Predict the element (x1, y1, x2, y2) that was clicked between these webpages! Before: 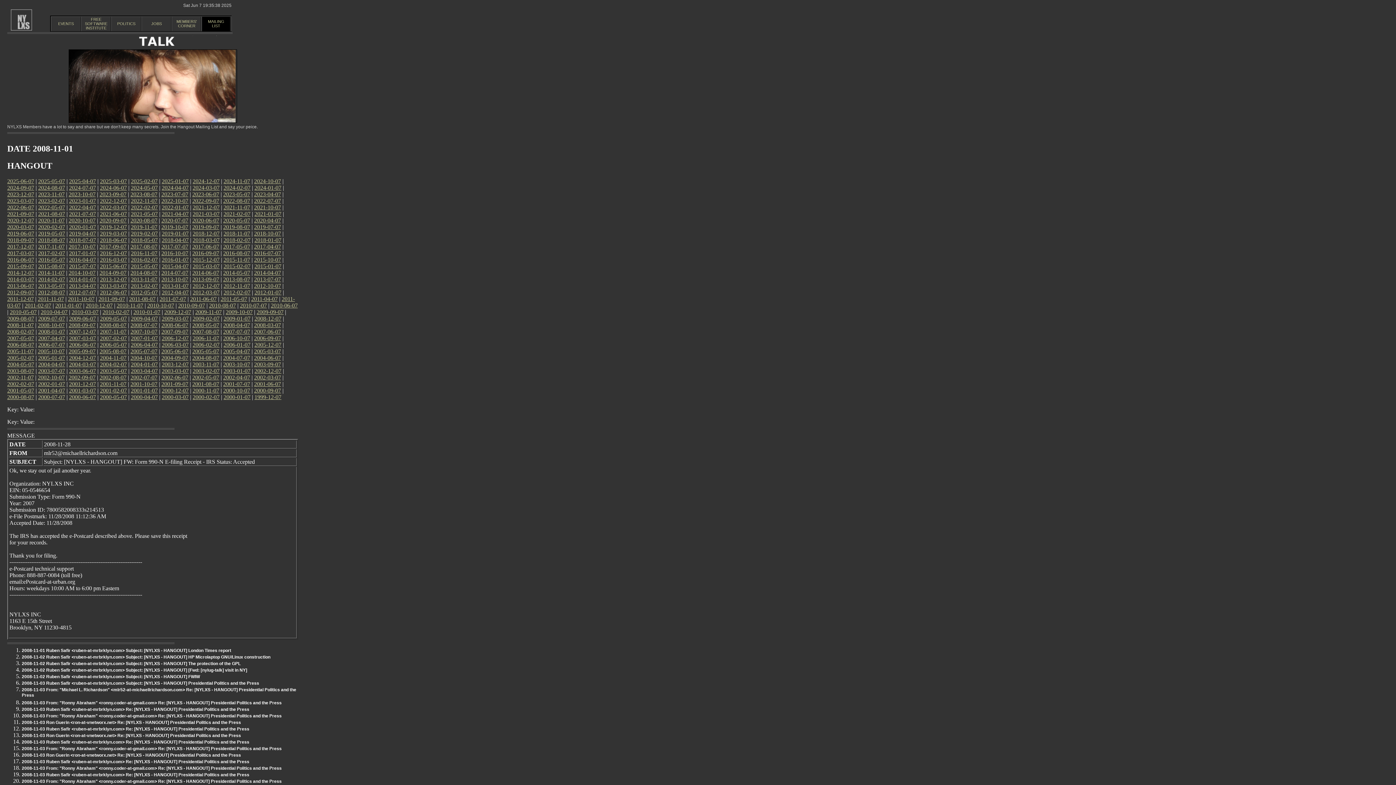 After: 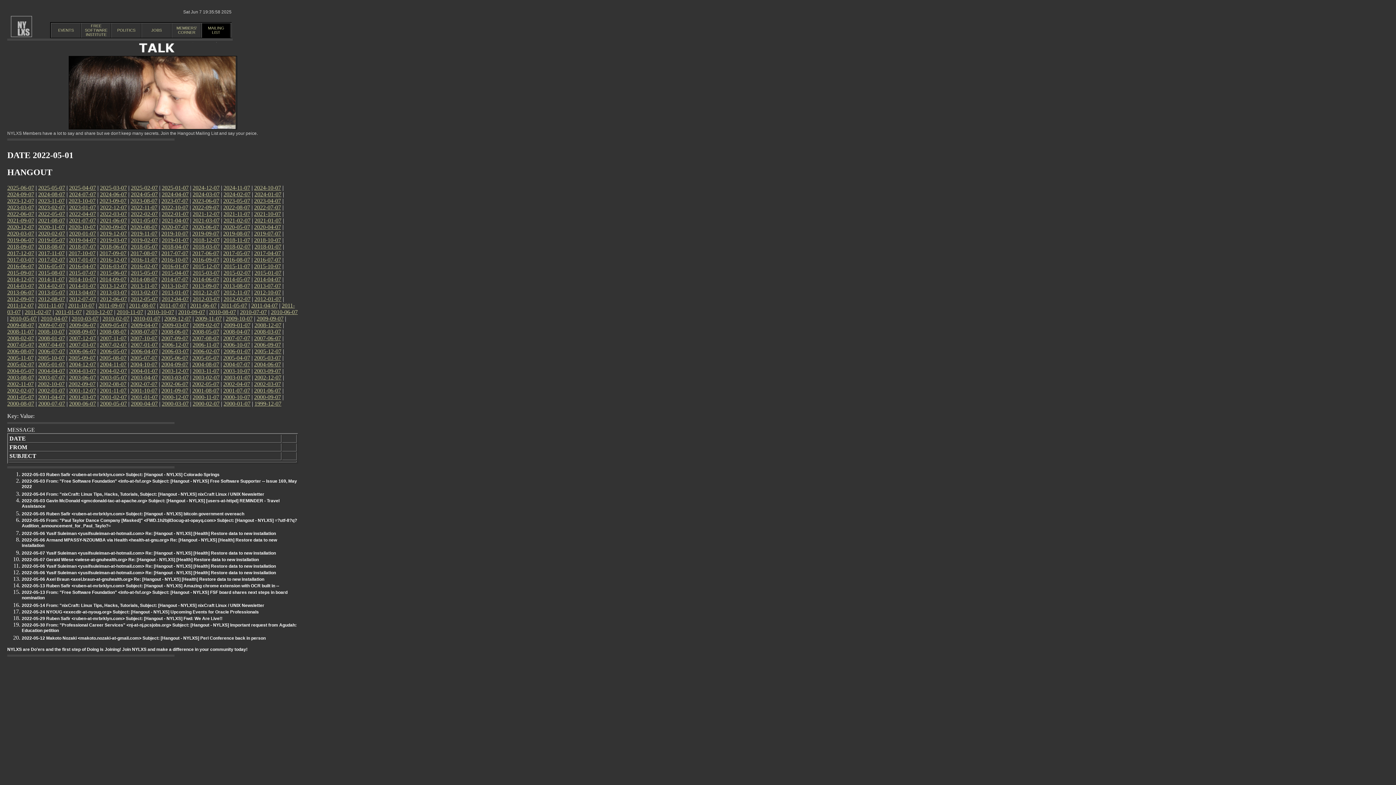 Action: label: 2022-05-07 bbox: (38, 204, 65, 210)